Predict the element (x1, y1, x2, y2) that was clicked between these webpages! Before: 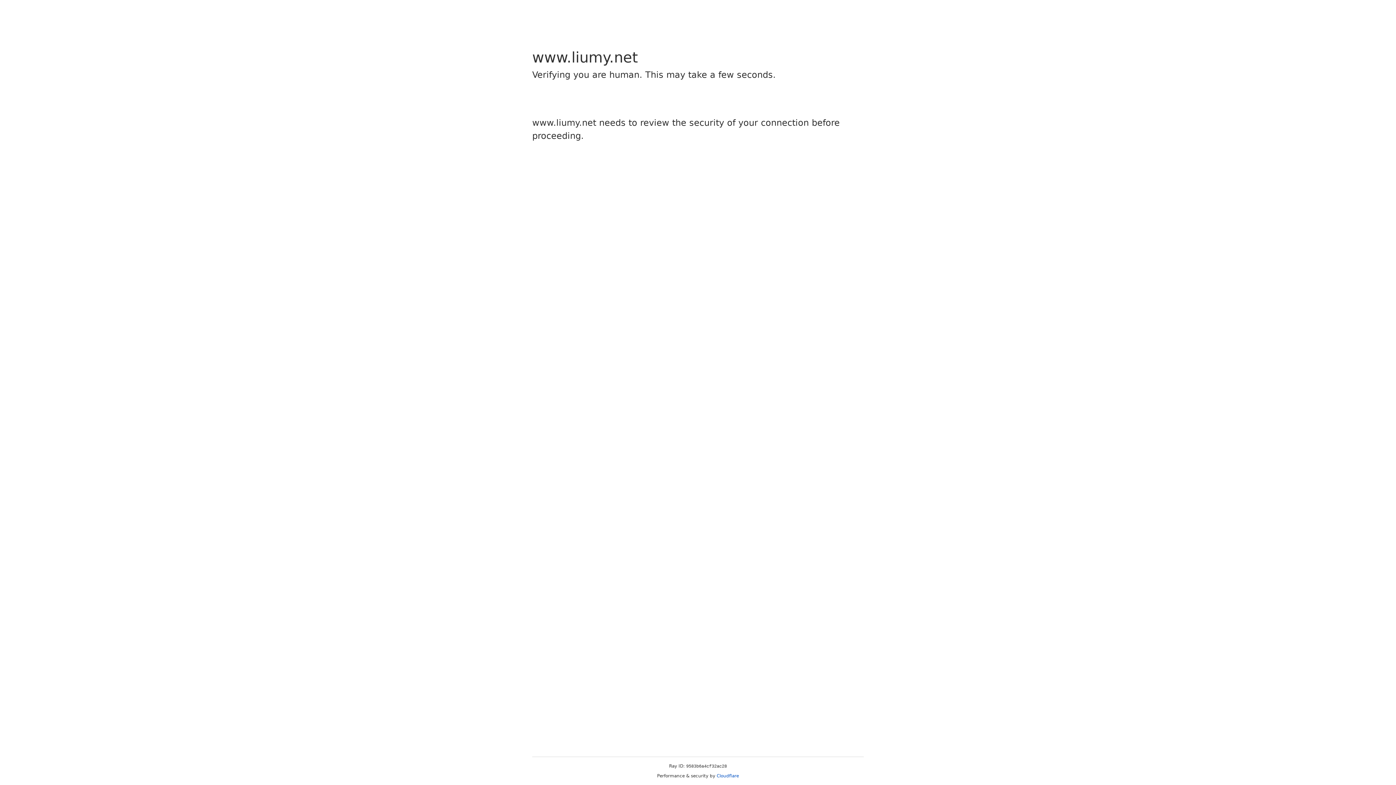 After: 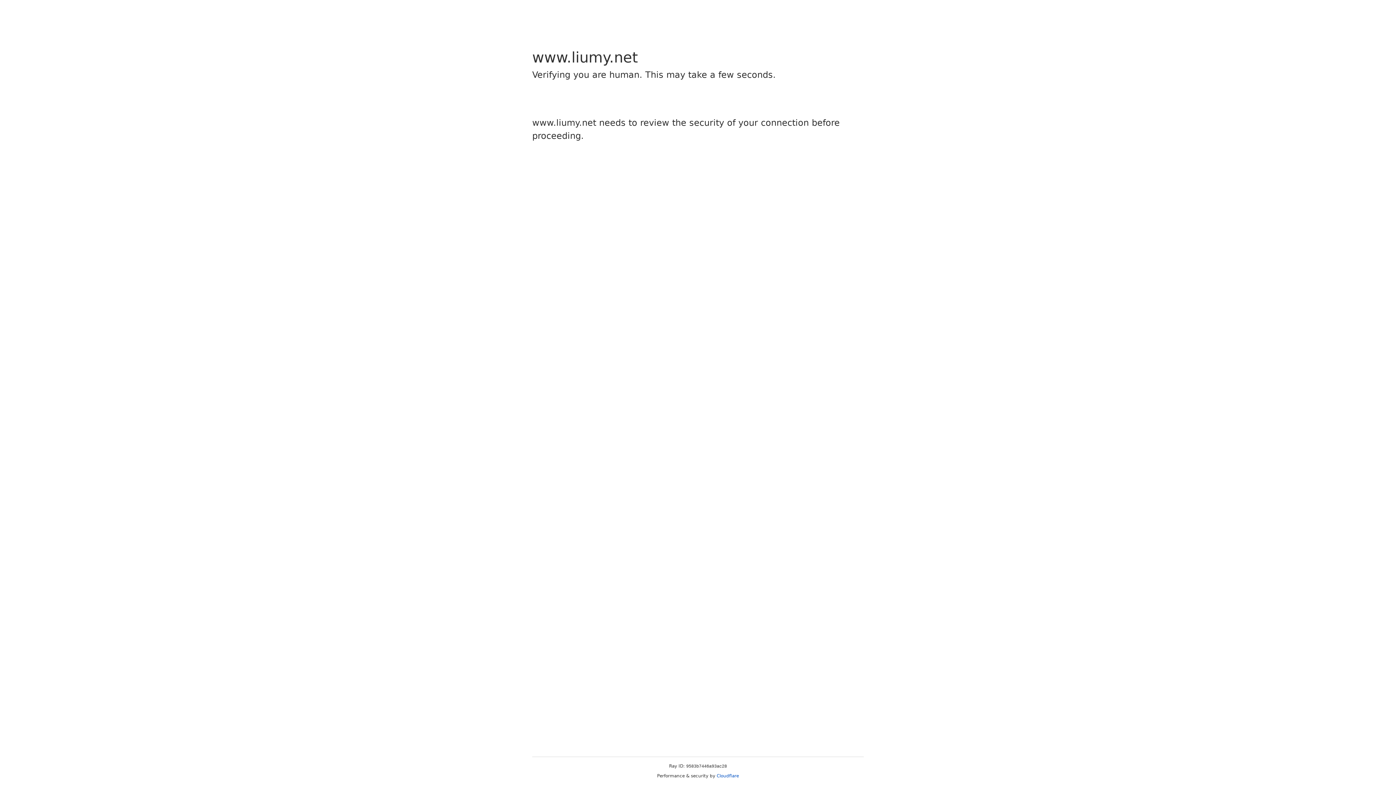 Action: label: Cloudflare bbox: (716, 773, 739, 778)